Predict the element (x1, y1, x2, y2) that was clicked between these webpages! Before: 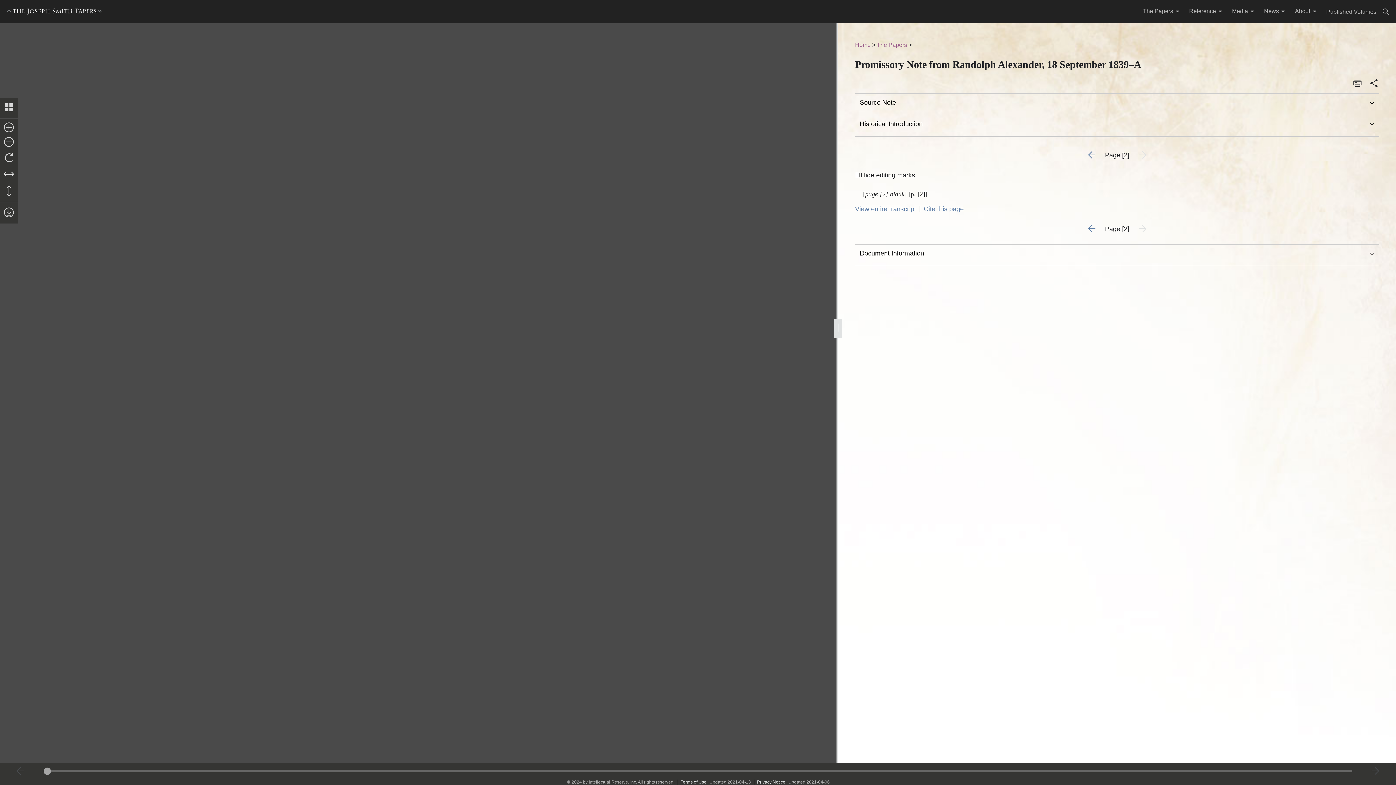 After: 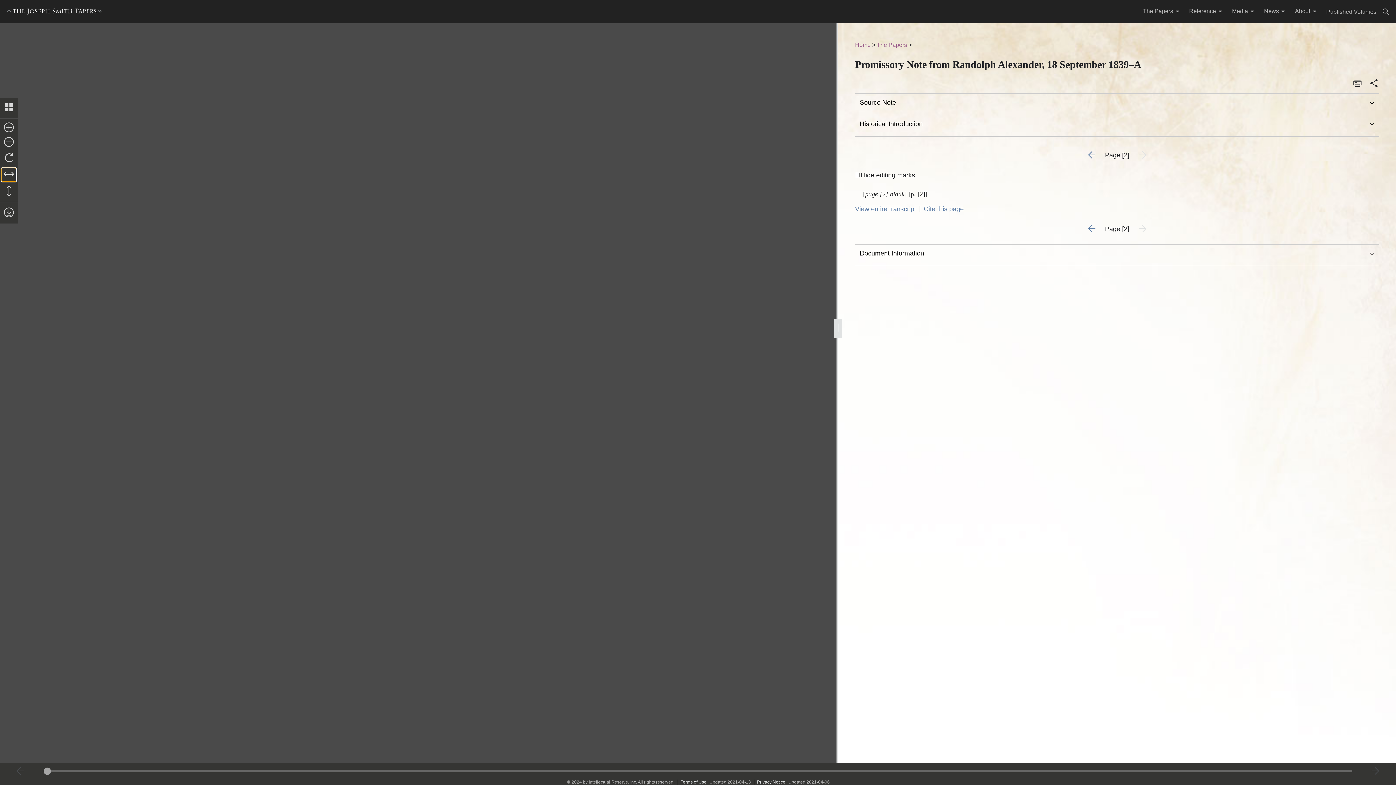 Action: bbox: (1, 167, 16, 181)